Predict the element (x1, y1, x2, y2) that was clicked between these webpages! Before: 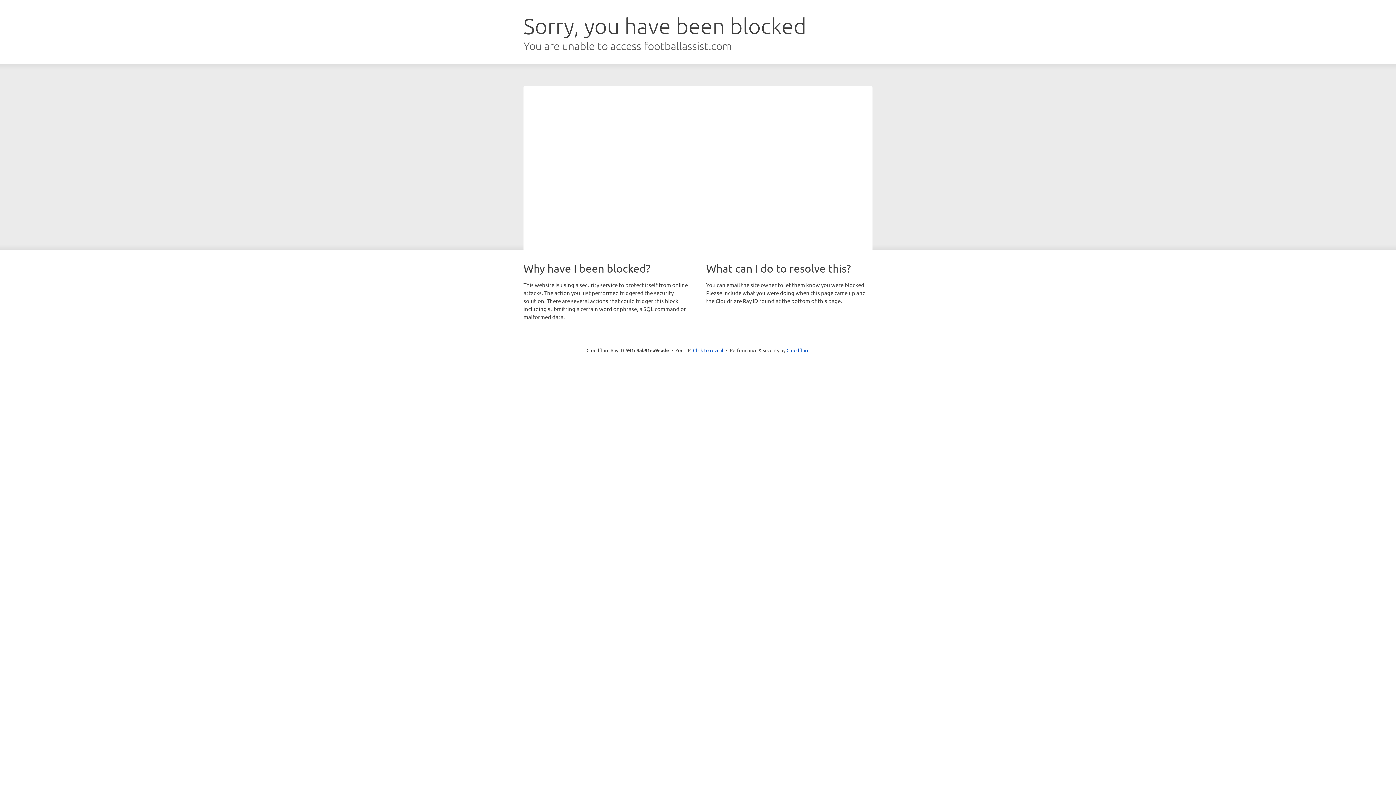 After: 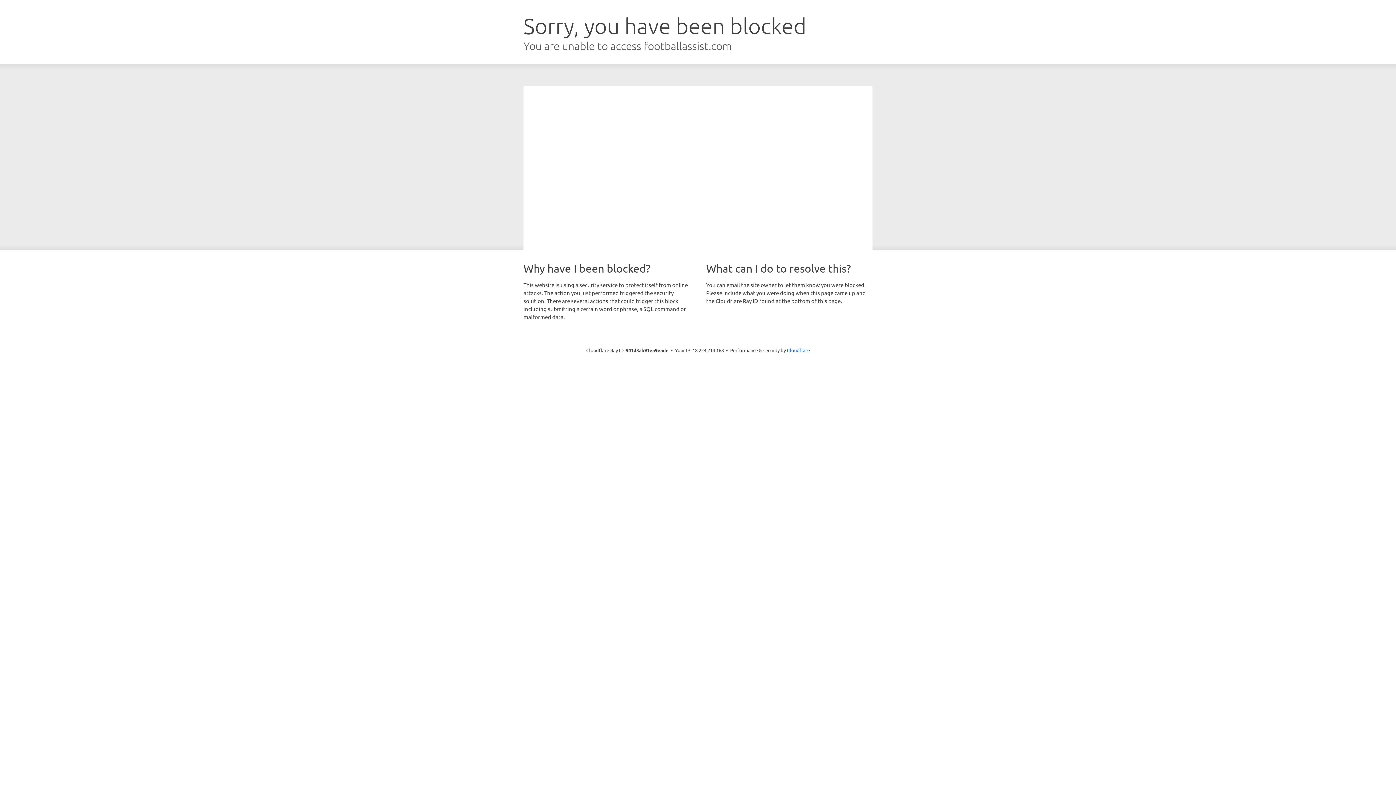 Action: bbox: (693, 346, 723, 353) label: Click to reveal